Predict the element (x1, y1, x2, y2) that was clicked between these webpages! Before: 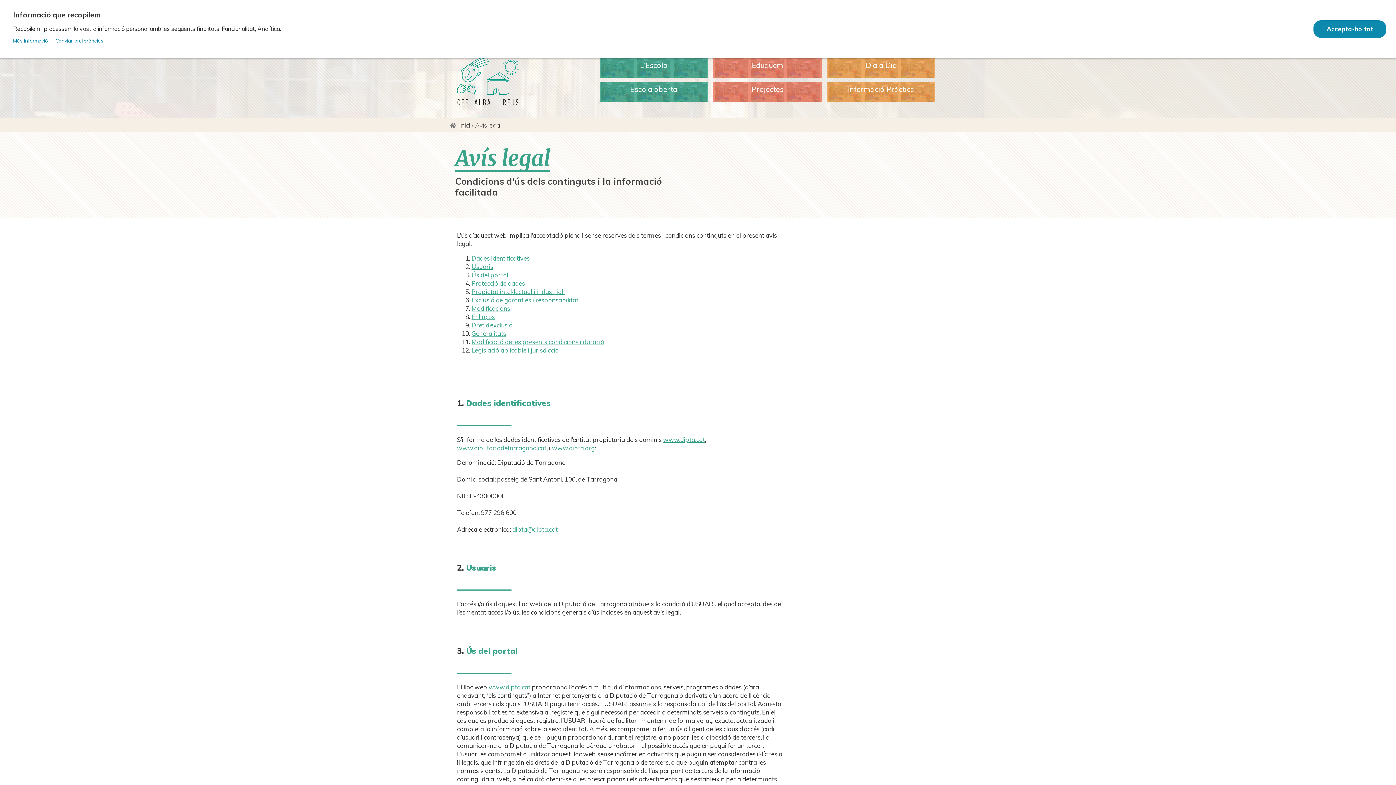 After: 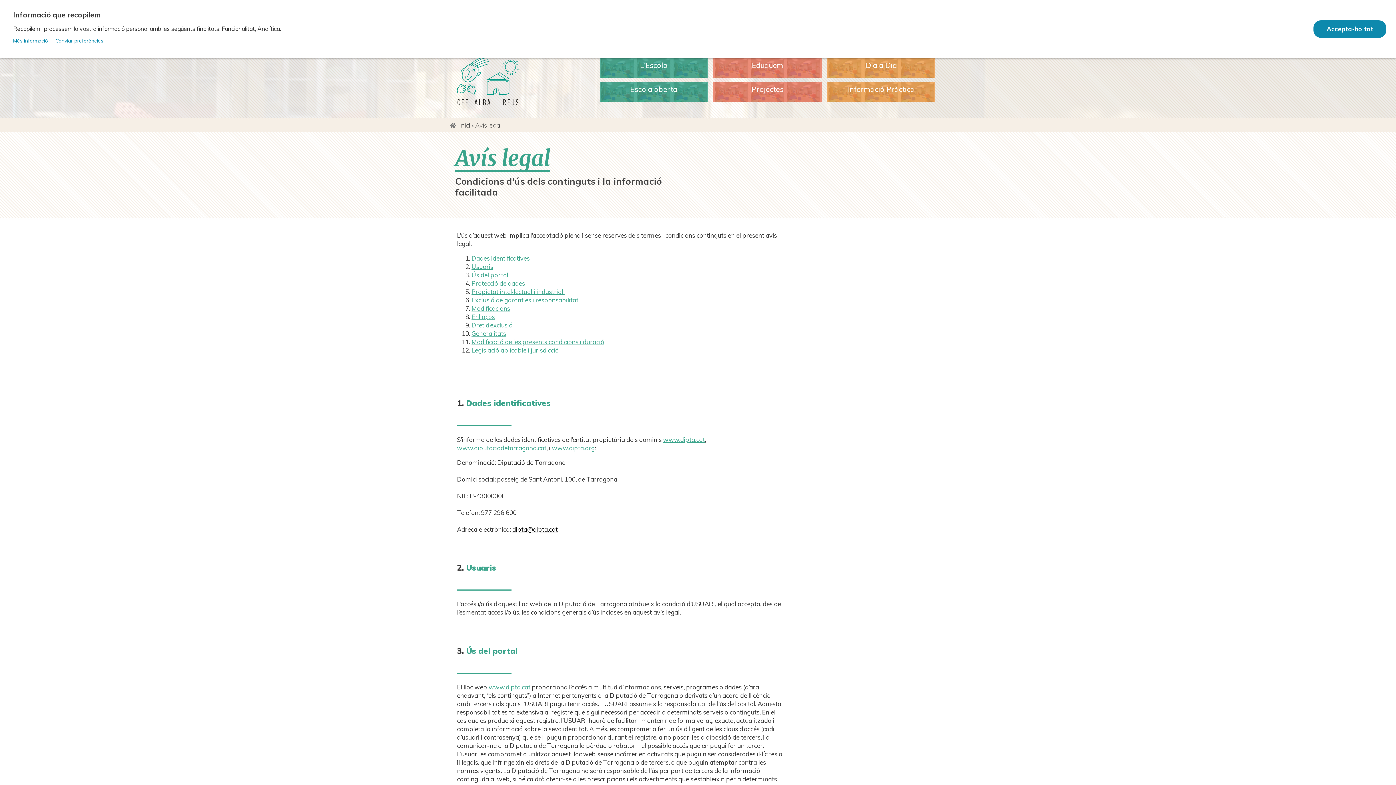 Action: label: dipta@dipta.cat bbox: (512, 525, 557, 533)